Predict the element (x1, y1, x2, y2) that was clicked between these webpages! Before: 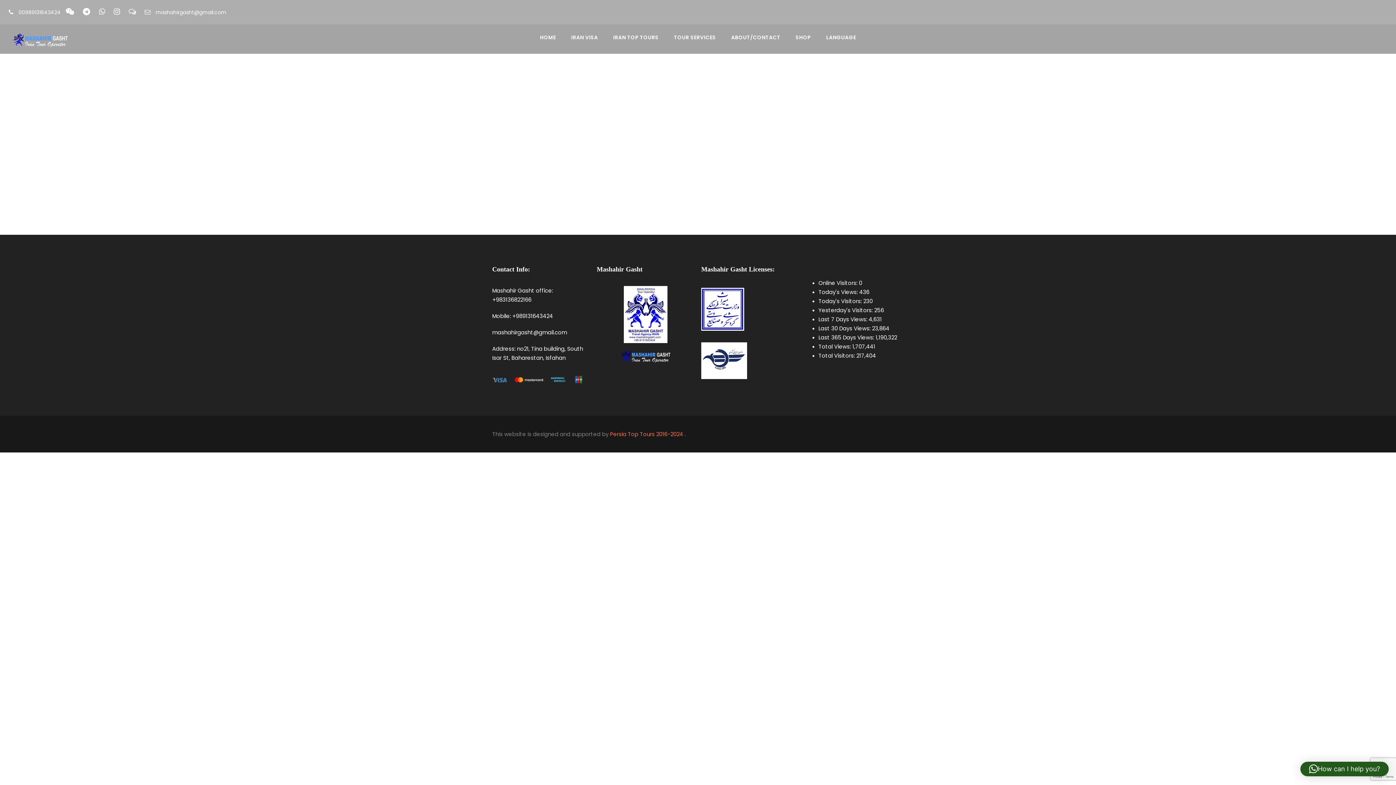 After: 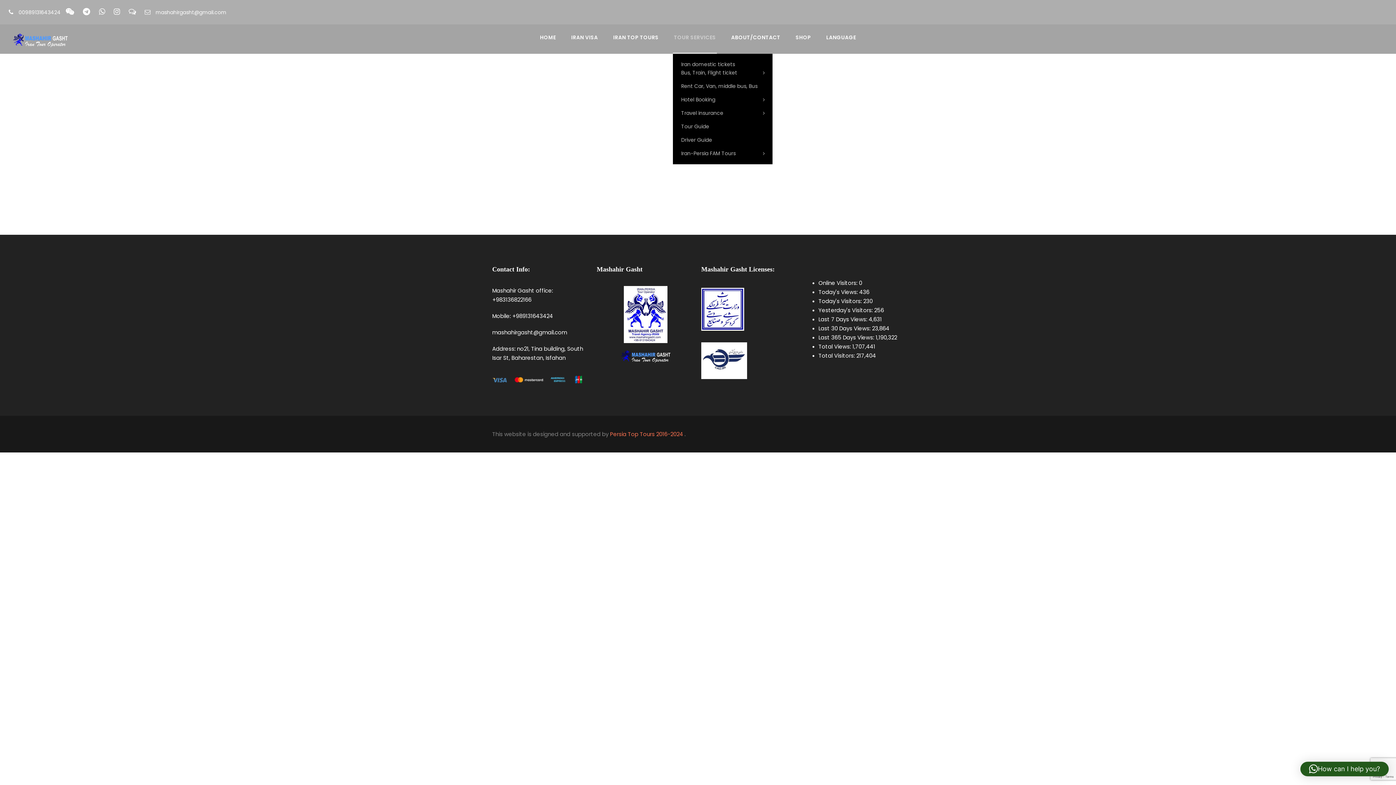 Action: label: TOUR SERVICES bbox: (674, 33, 716, 53)